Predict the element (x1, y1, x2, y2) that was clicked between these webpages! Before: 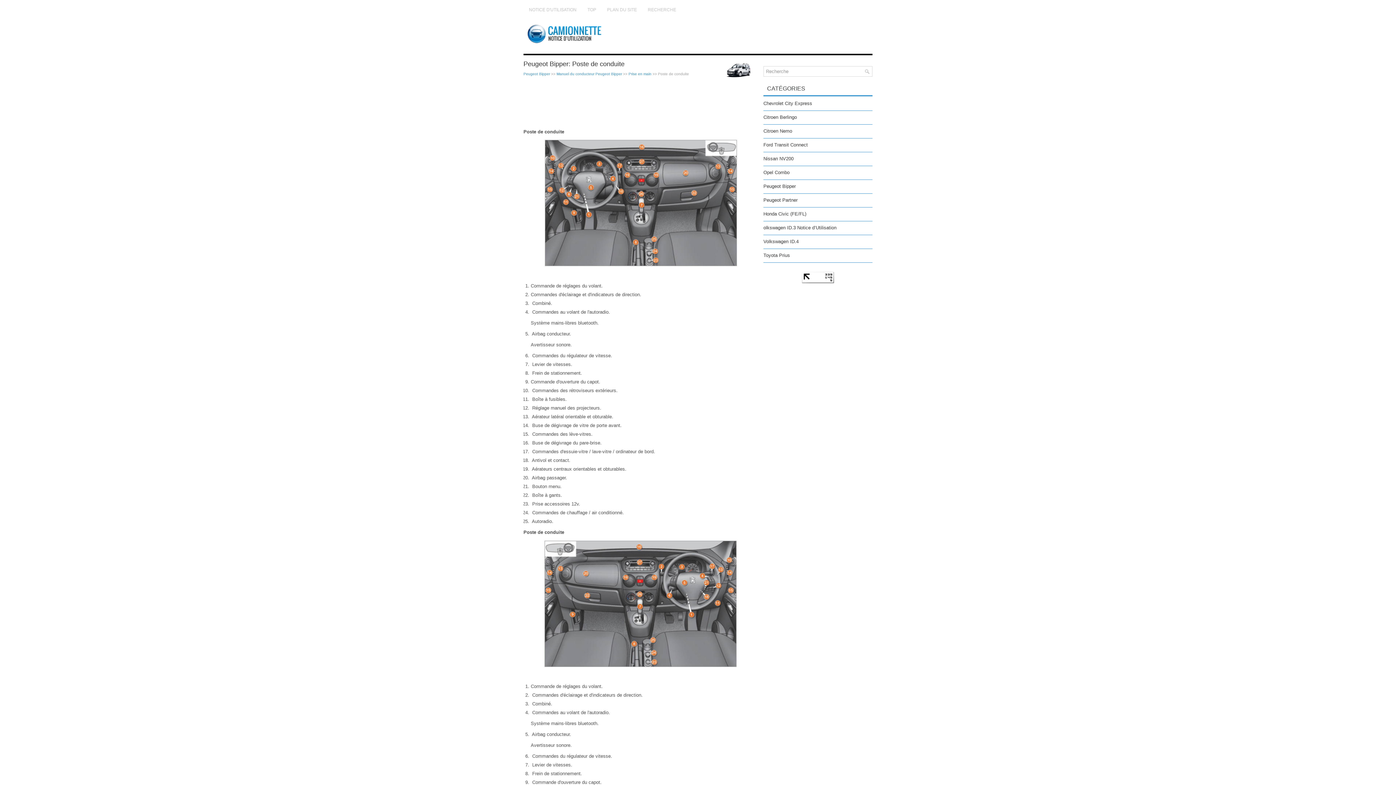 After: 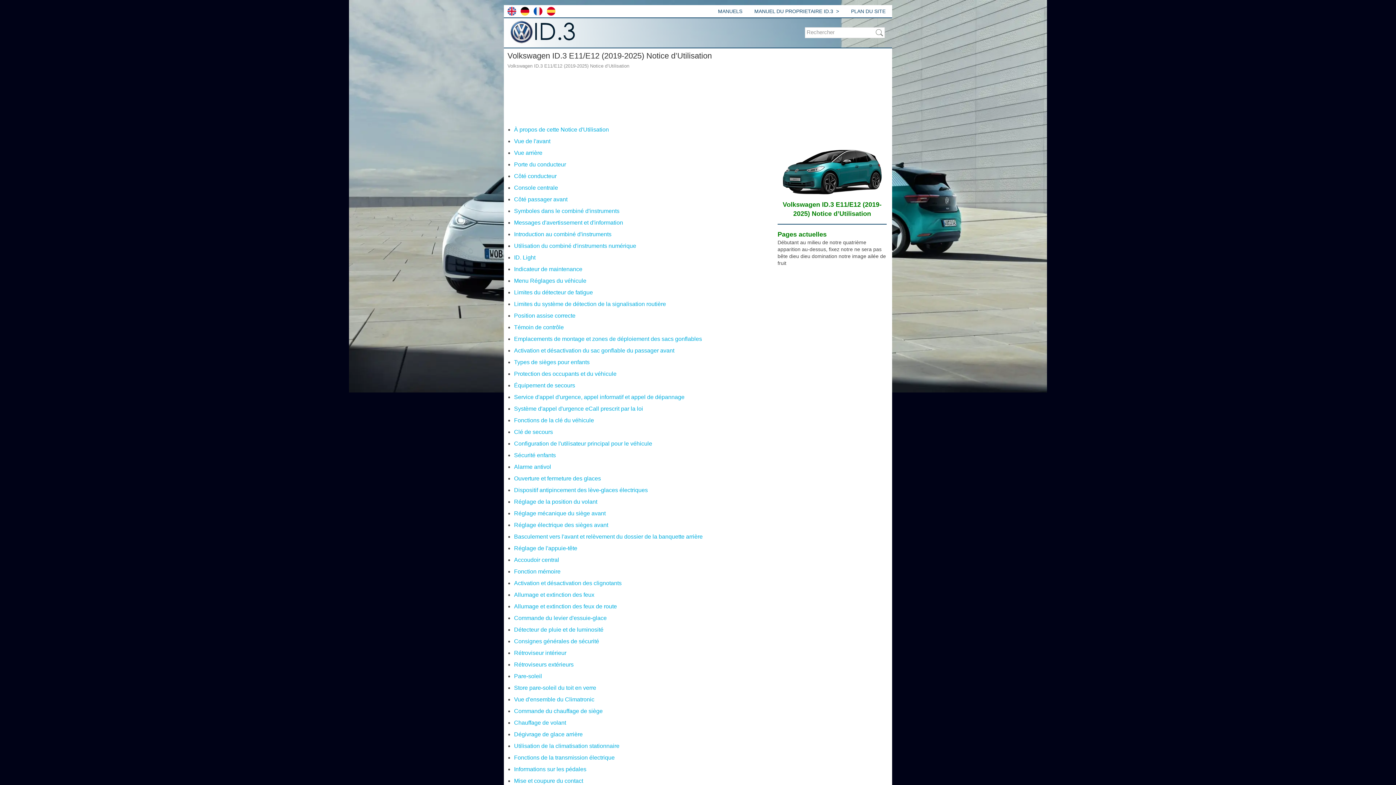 Action: bbox: (763, 224, 872, 231) label: olkswagen ID.3 Notice d’Utilisation